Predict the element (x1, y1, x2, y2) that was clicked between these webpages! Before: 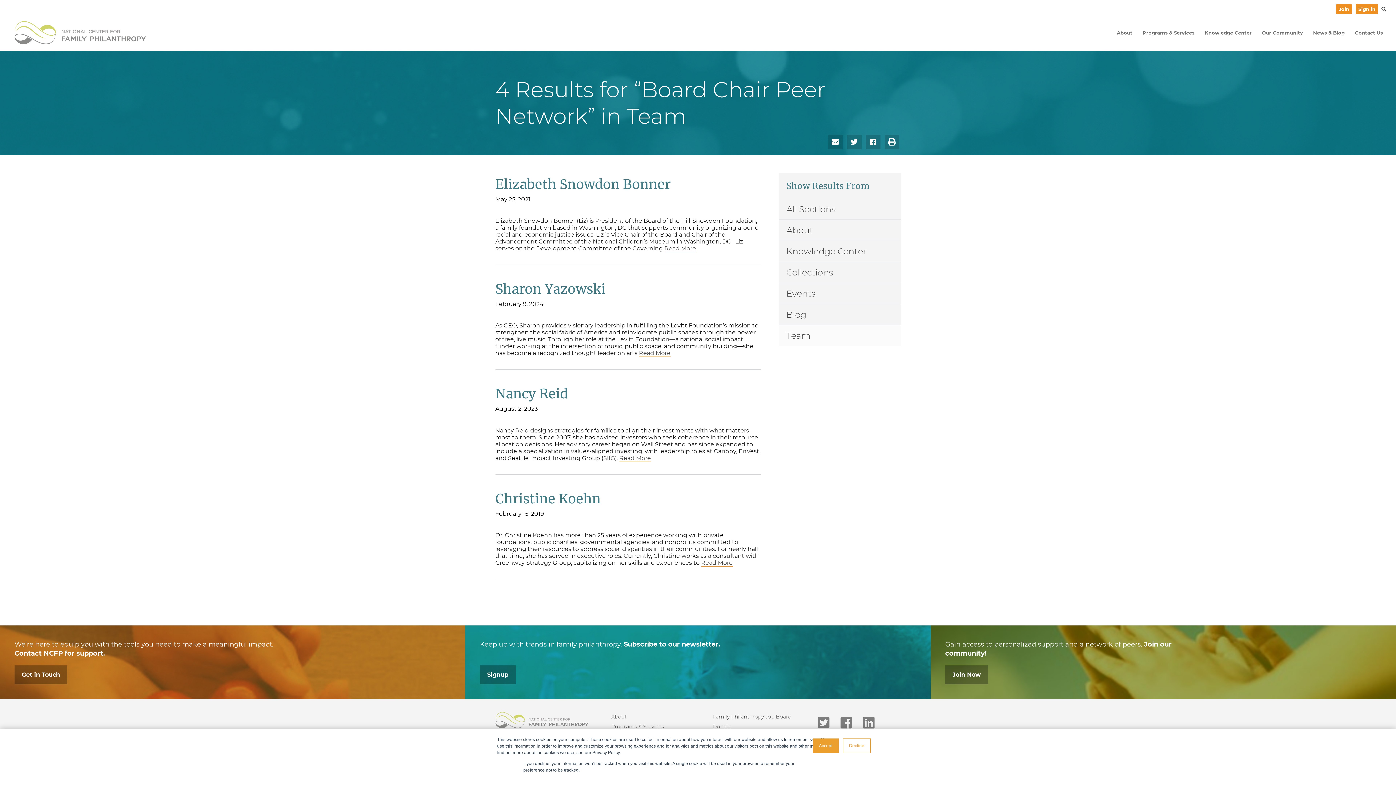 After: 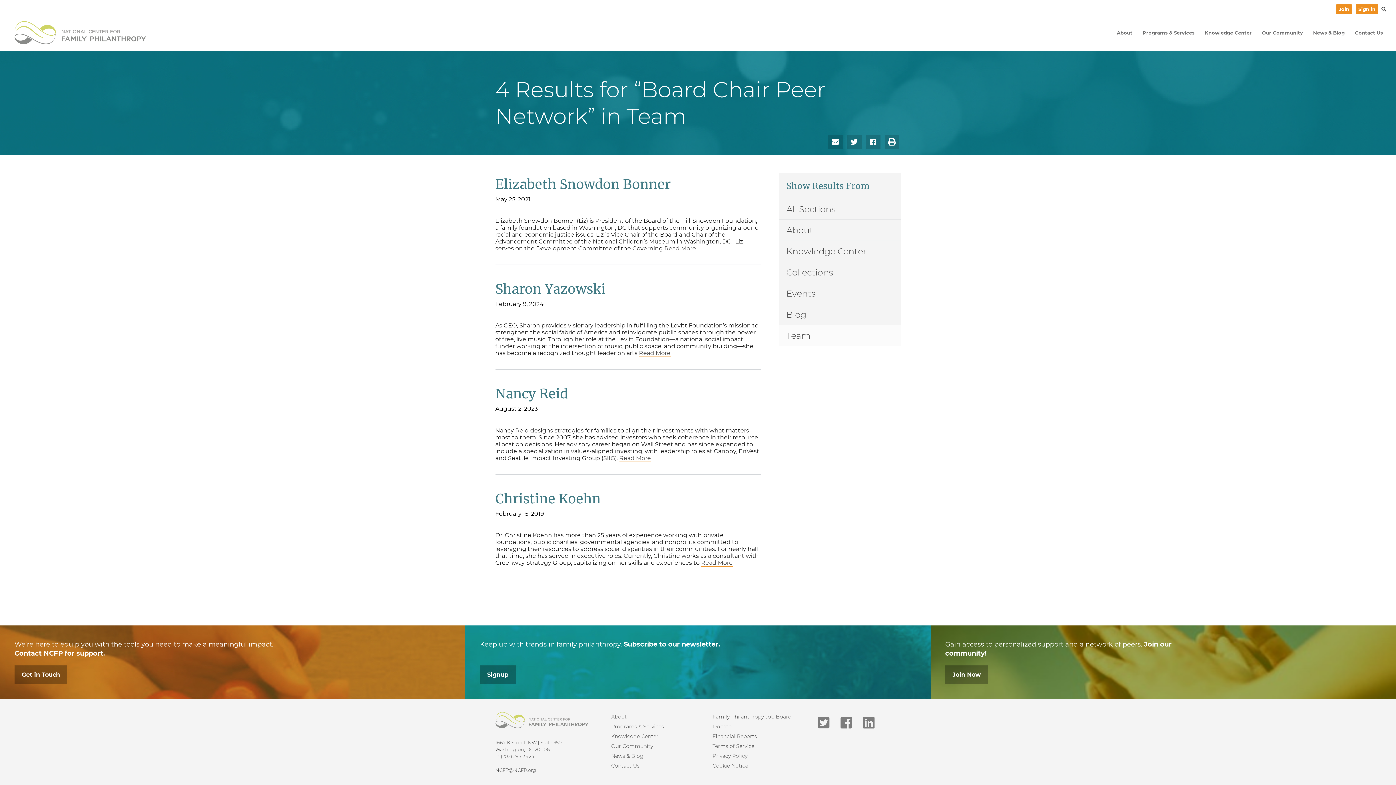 Action: label: Accept bbox: (812, 738, 838, 753)